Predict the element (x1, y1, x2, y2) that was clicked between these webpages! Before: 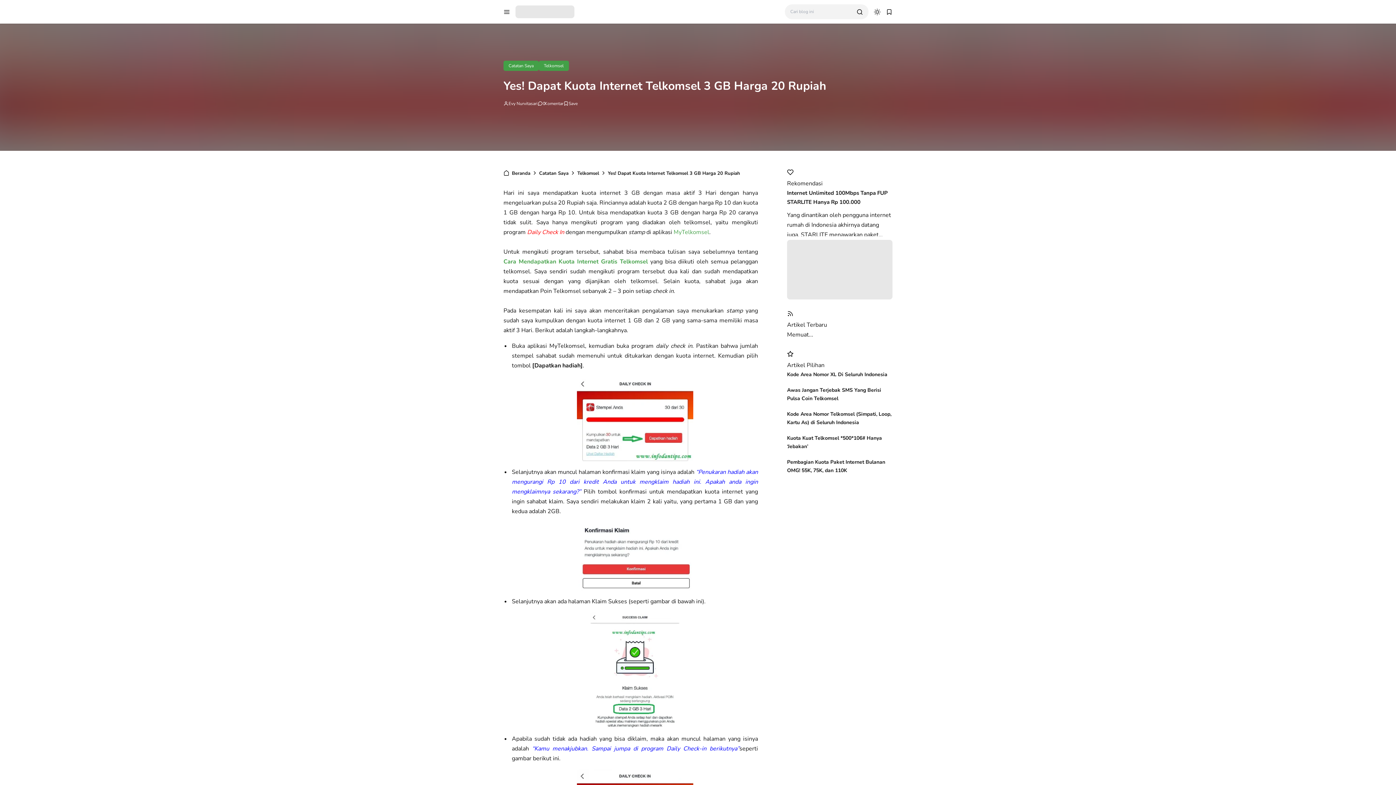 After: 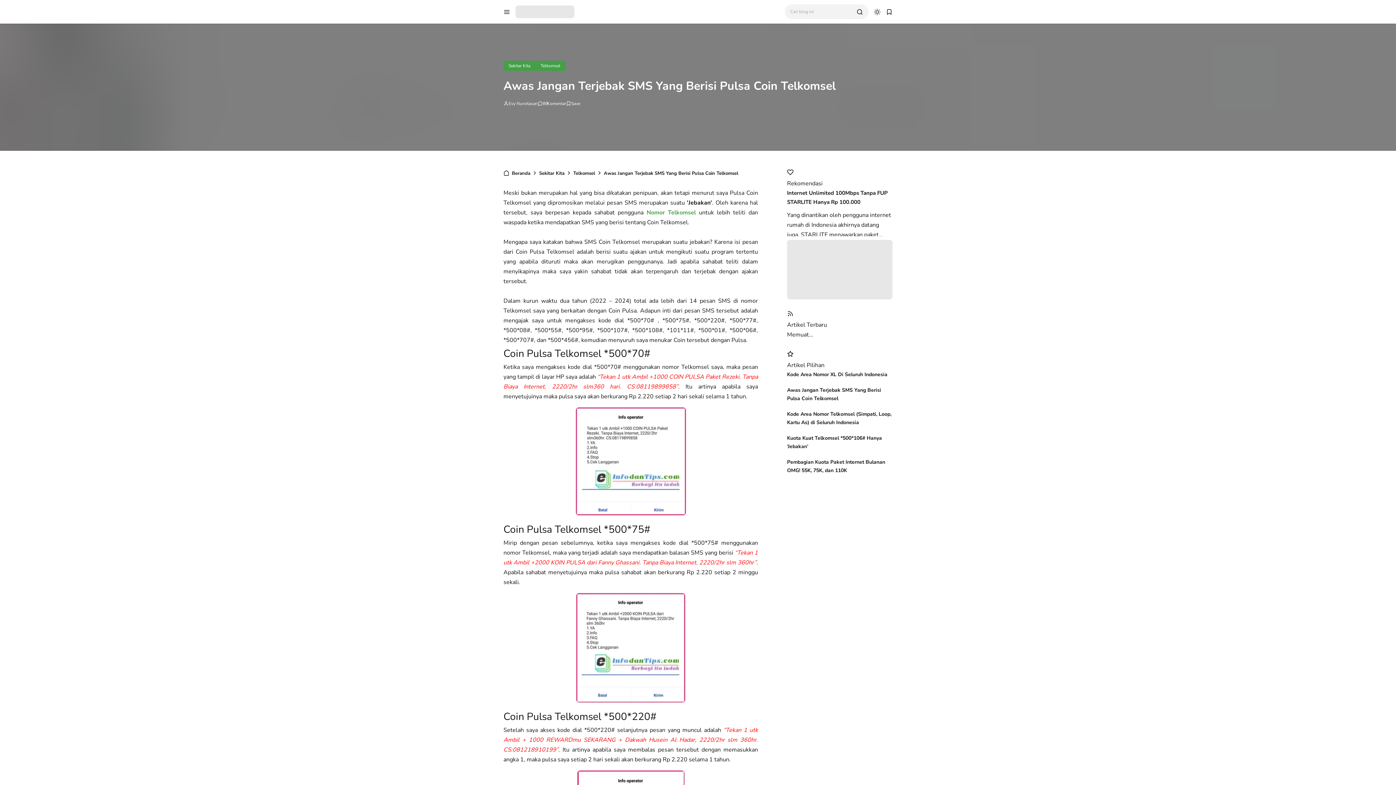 Action: label: Awas Jangan Terjebak SMS Yang Berisi Pulsa Coin Telkomsel bbox: (787, 386, 892, 402)